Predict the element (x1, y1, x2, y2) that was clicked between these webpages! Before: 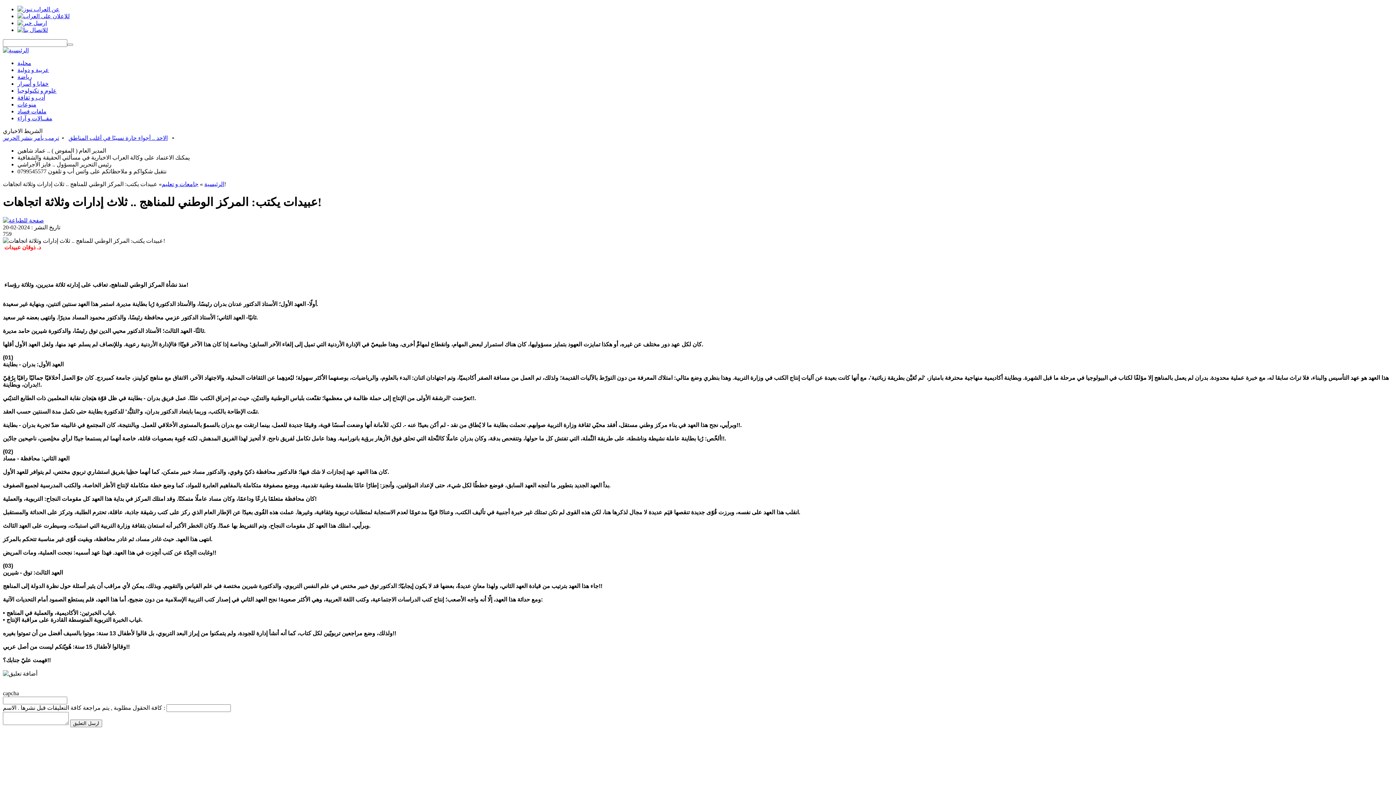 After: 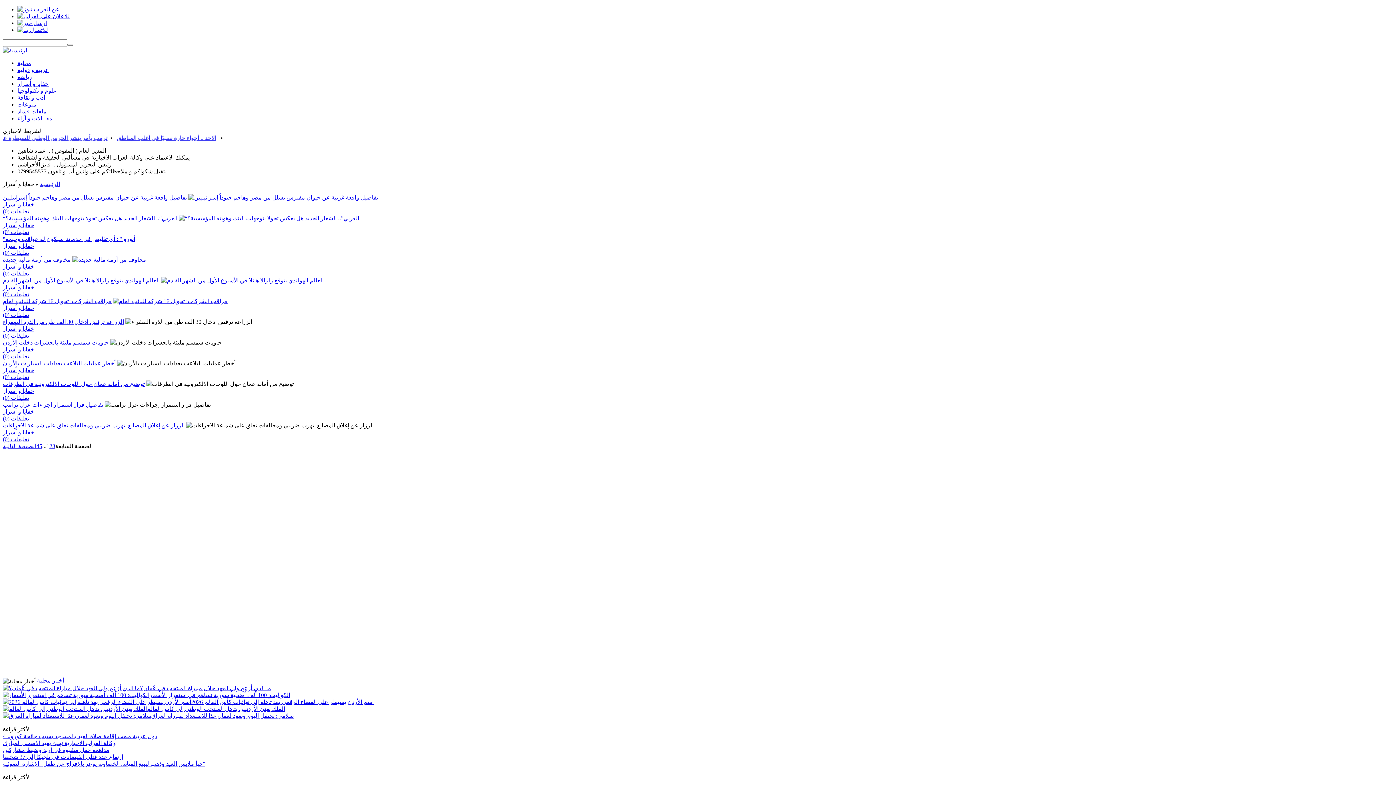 Action: label: خفايا و أسرار bbox: (17, 80, 48, 86)